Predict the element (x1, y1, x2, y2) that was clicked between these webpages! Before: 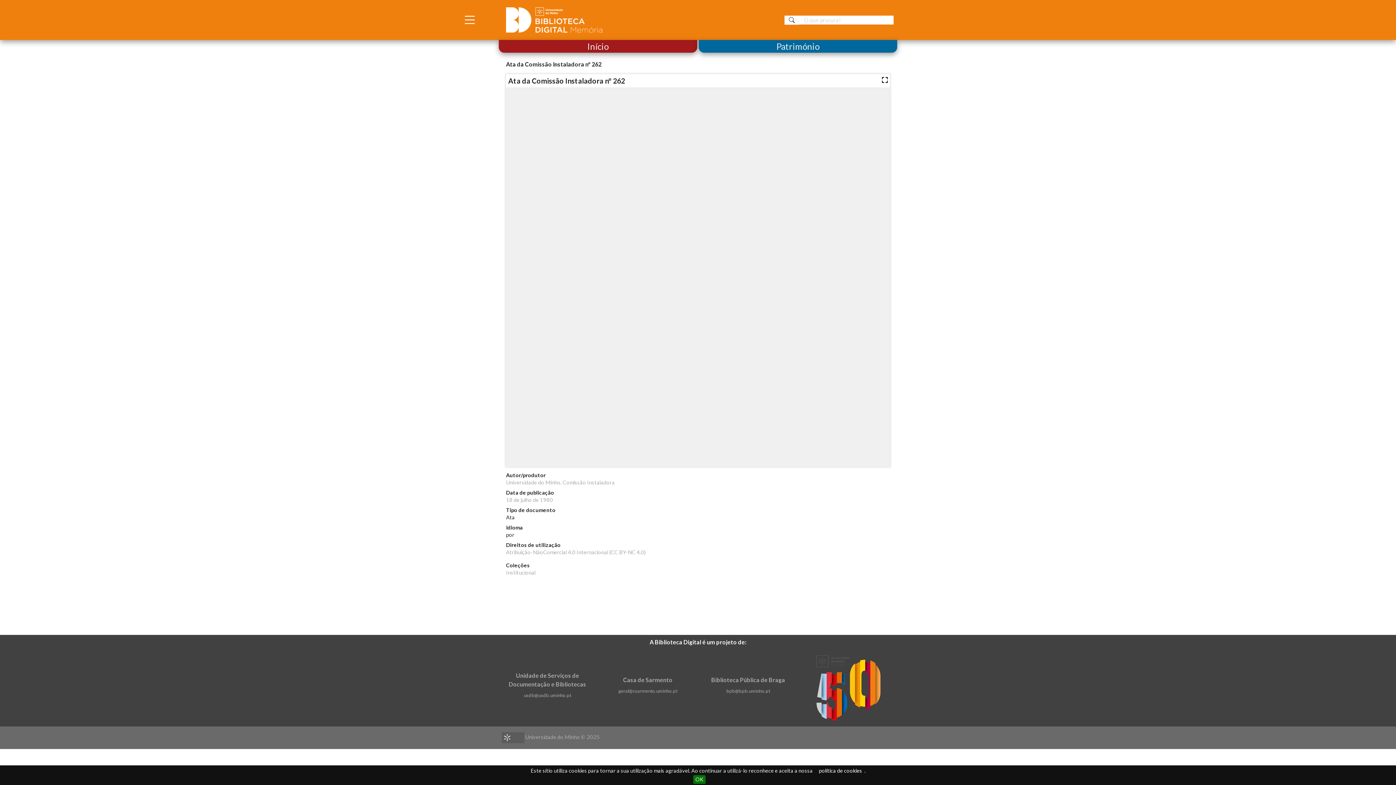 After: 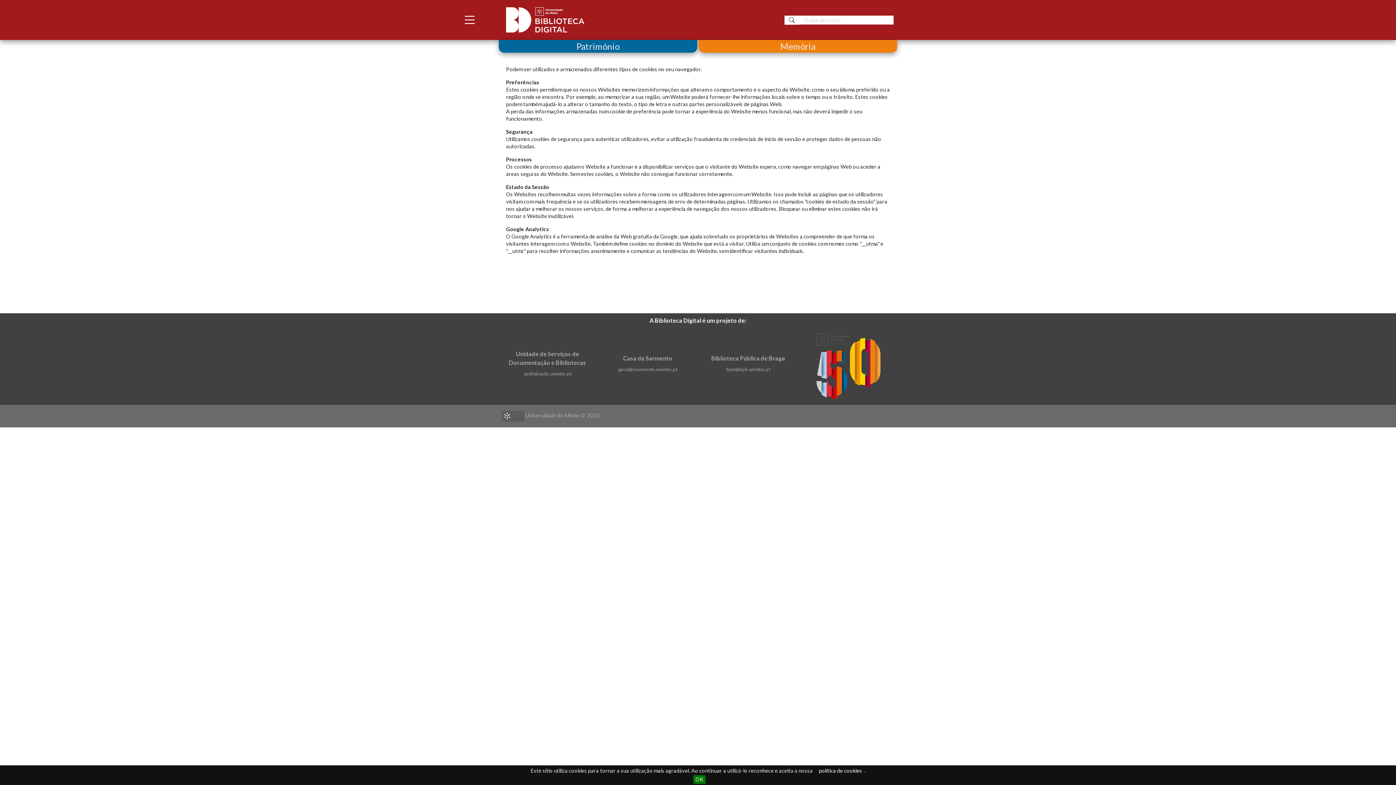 Action: label: política de cookies bbox: (816, 766, 864, 775)